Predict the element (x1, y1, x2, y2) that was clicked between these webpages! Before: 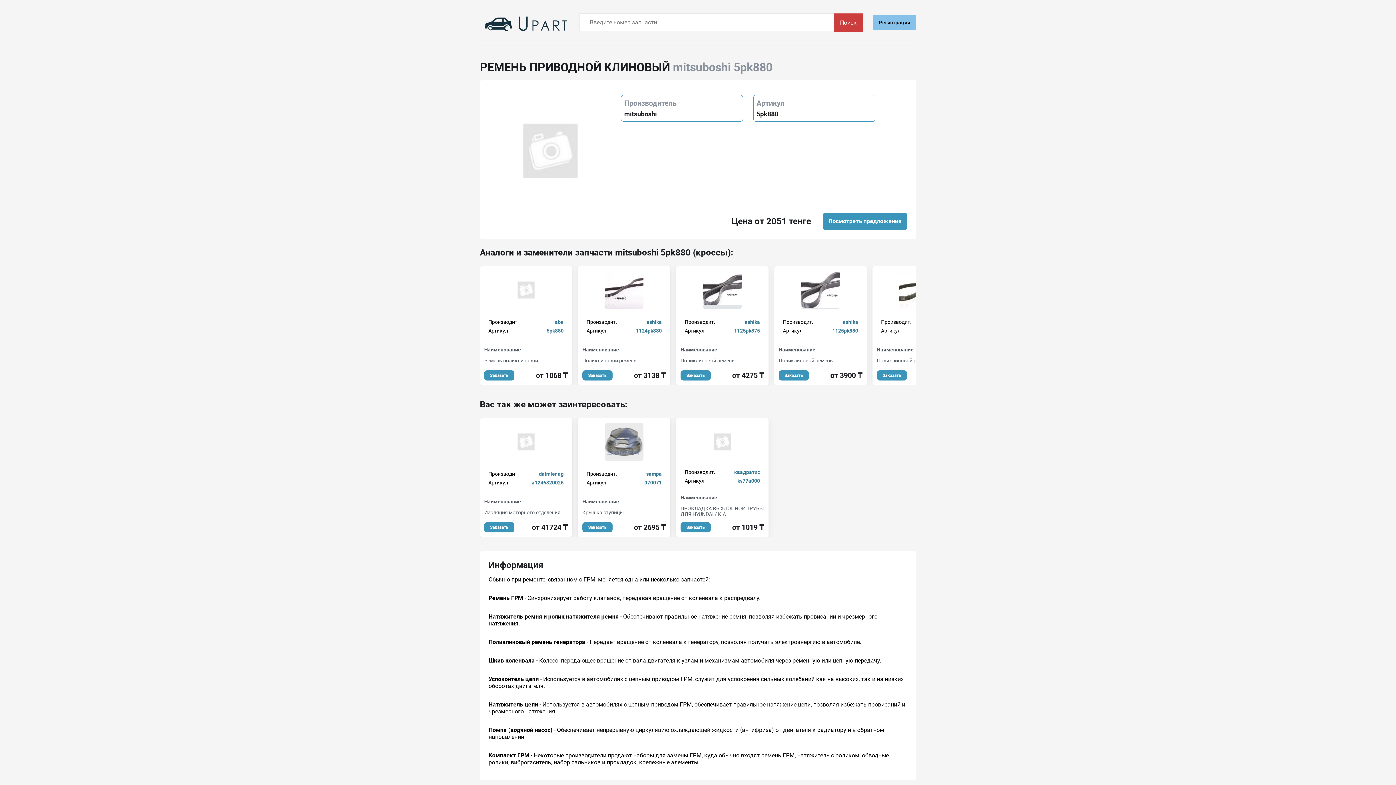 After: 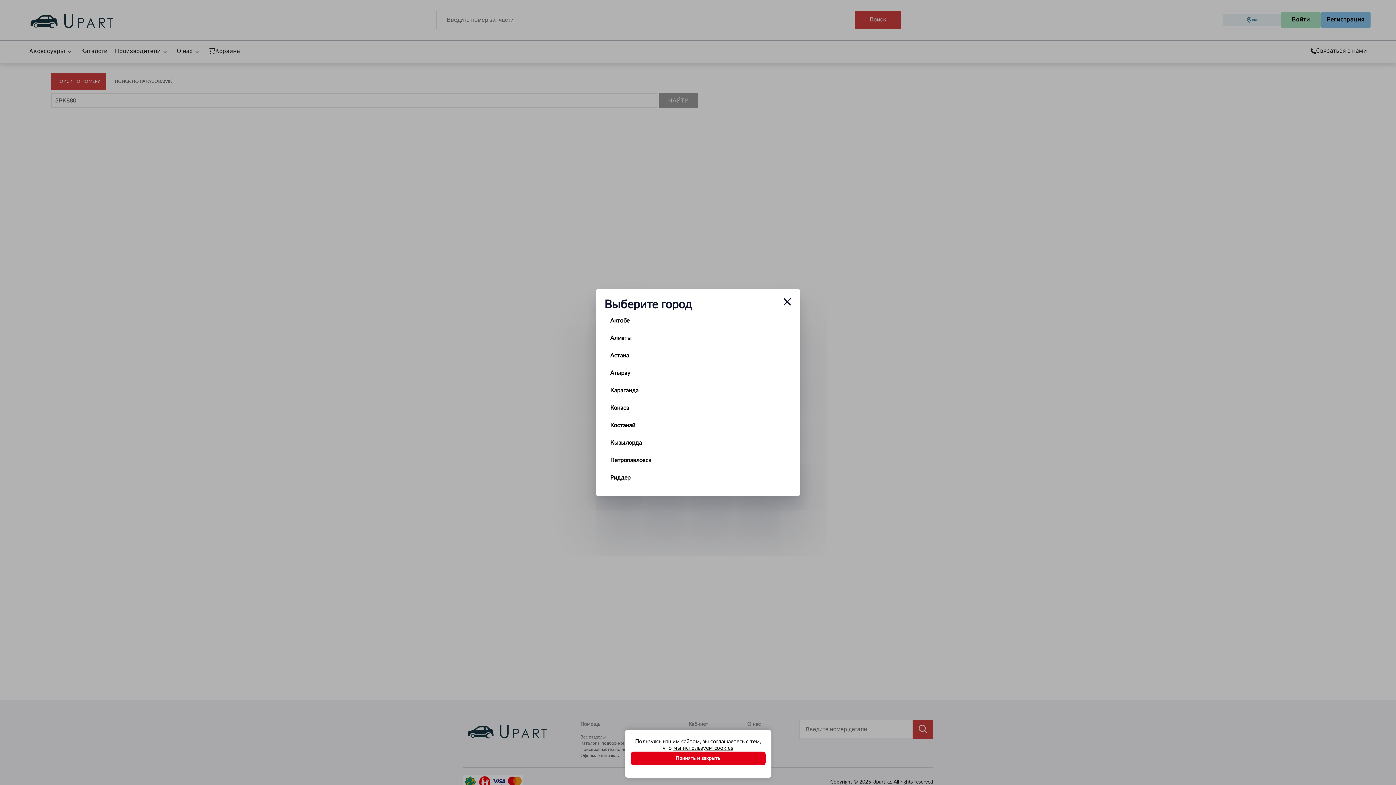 Action: bbox: (822, 212, 907, 230) label: Посмотреть предложения